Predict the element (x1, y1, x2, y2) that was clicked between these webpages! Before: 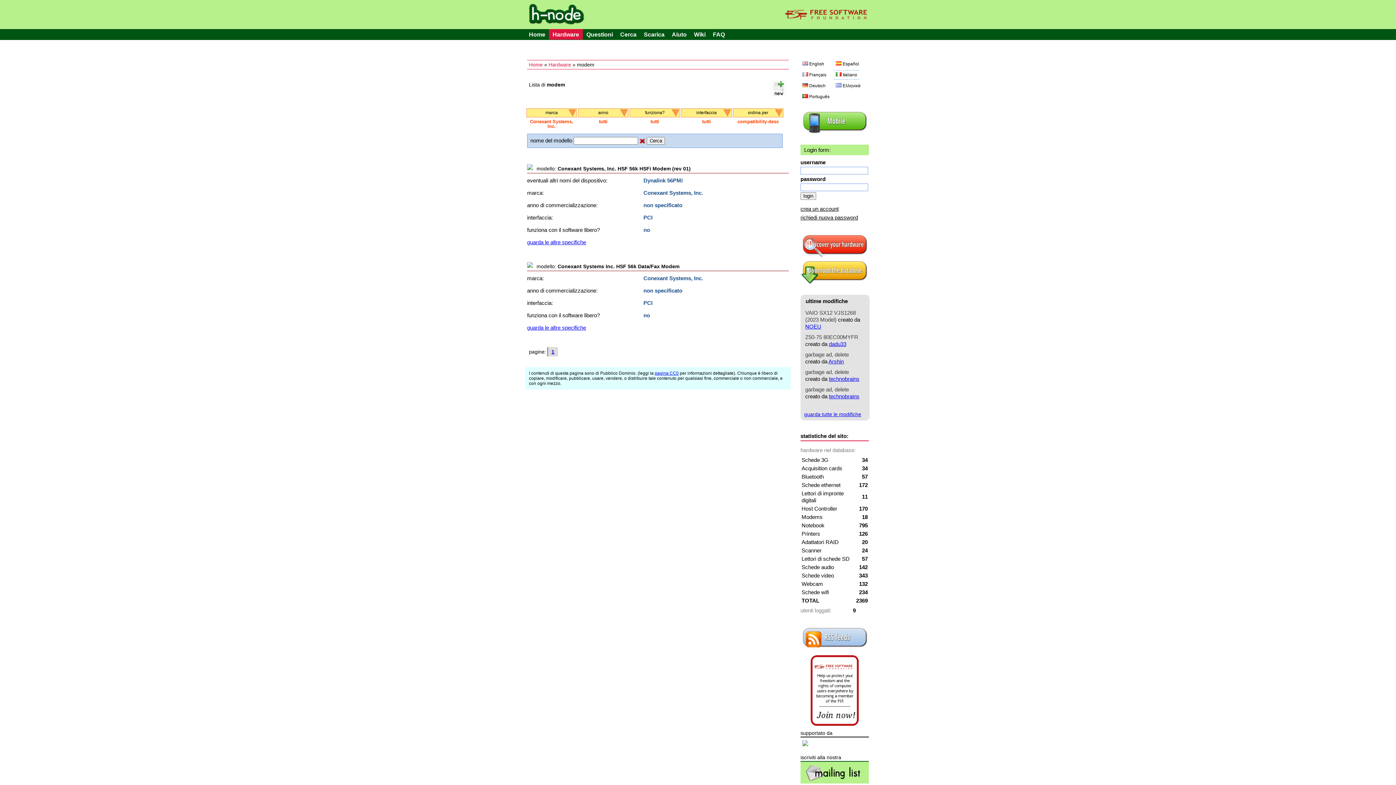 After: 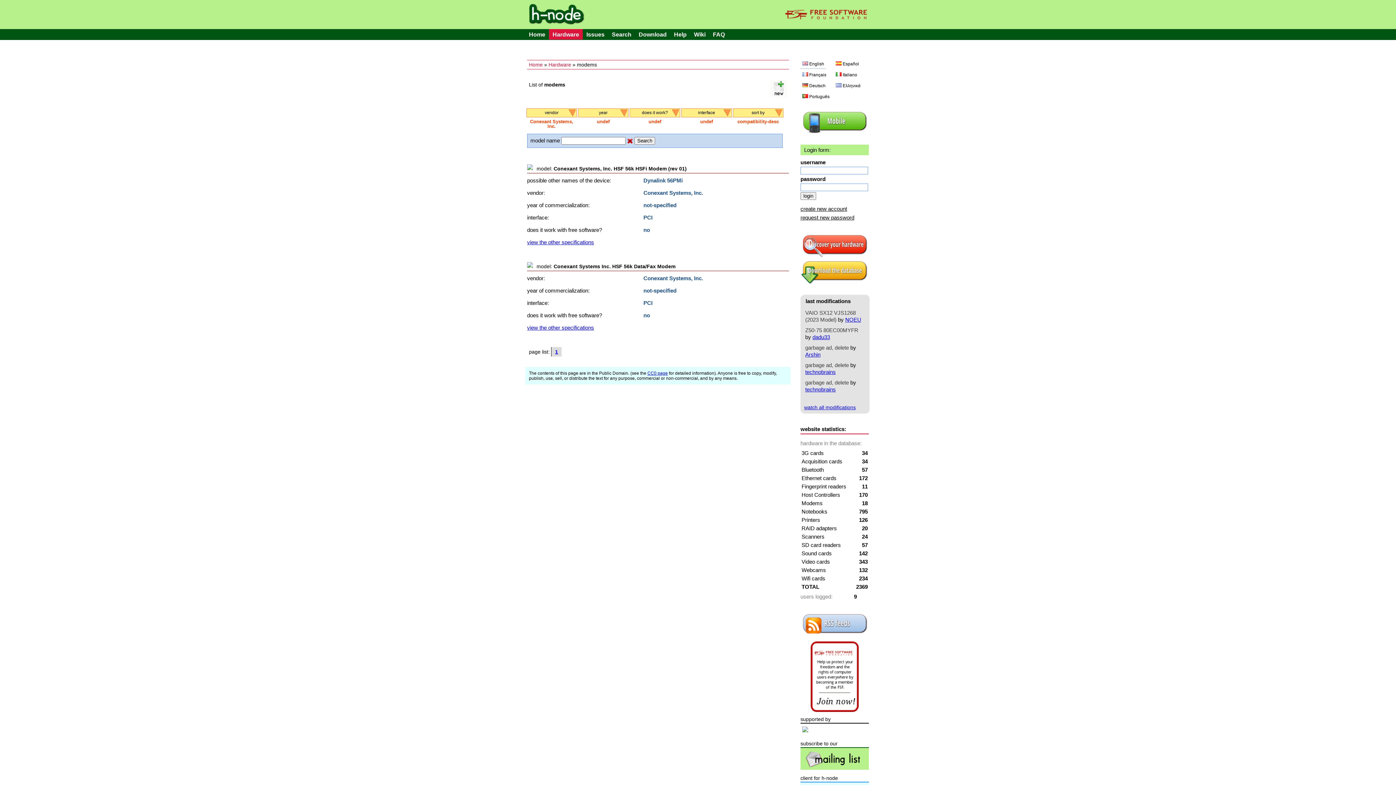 Action: label: English bbox: (800, 59, 826, 68)